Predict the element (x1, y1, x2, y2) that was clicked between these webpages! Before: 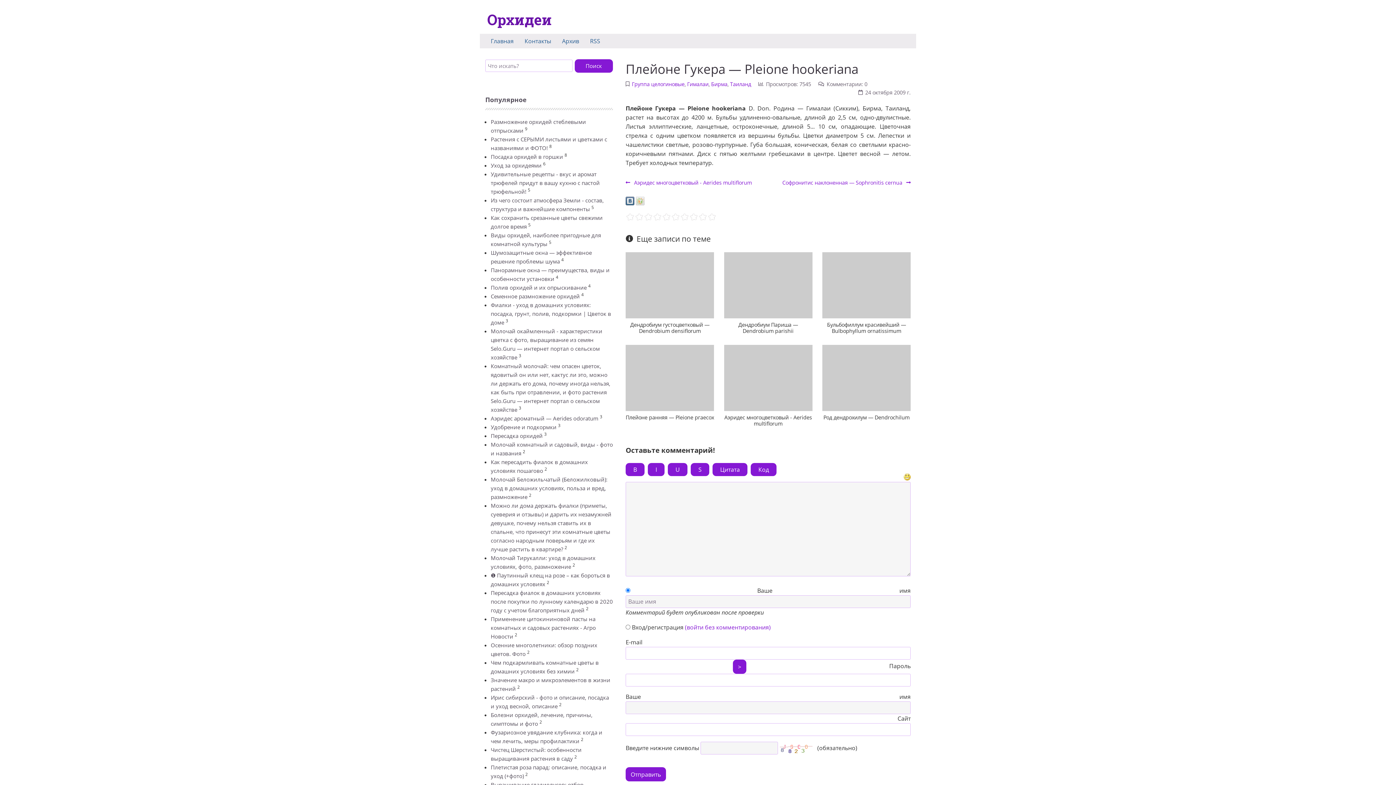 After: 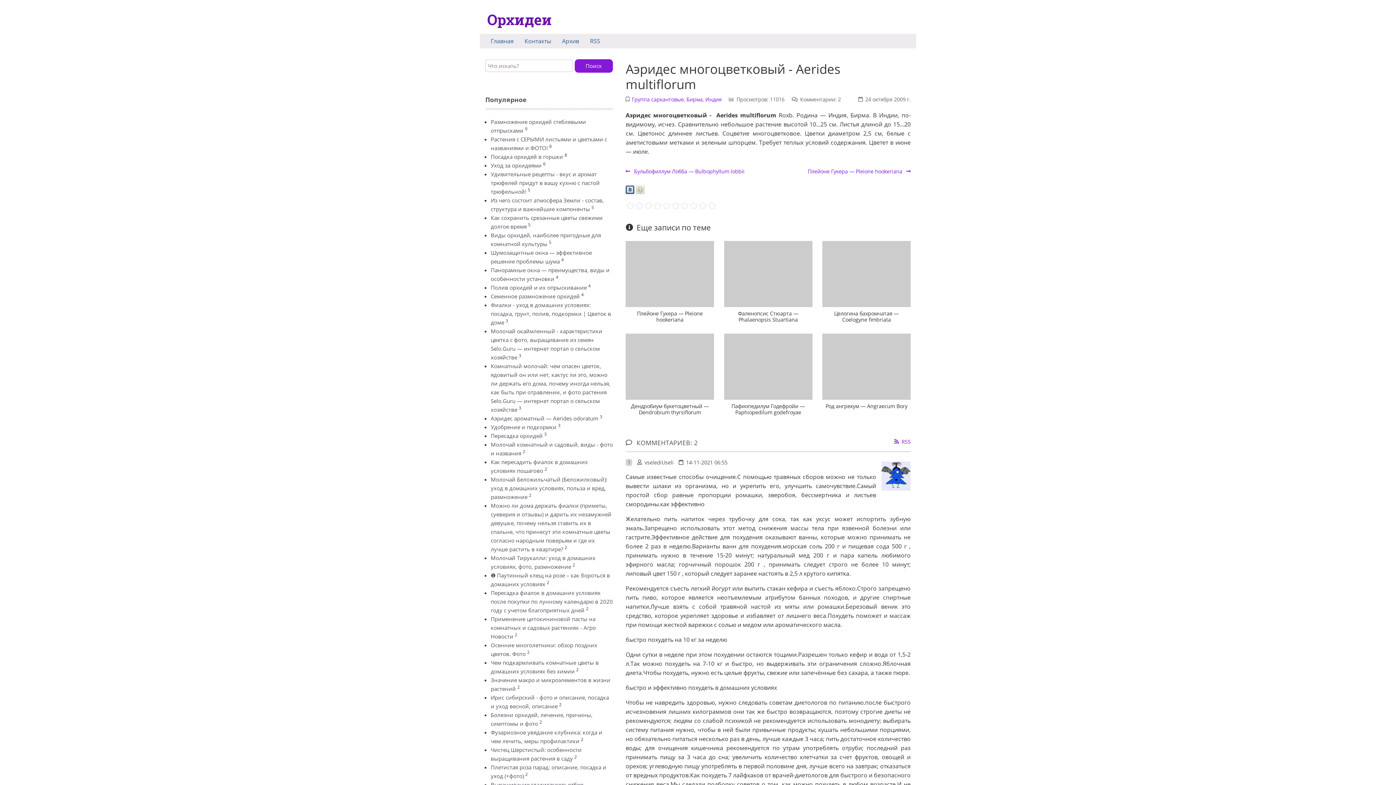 Action: label:  Аэридес многоцветковый - Aerides multiflorum bbox: (625, 179, 752, 186)